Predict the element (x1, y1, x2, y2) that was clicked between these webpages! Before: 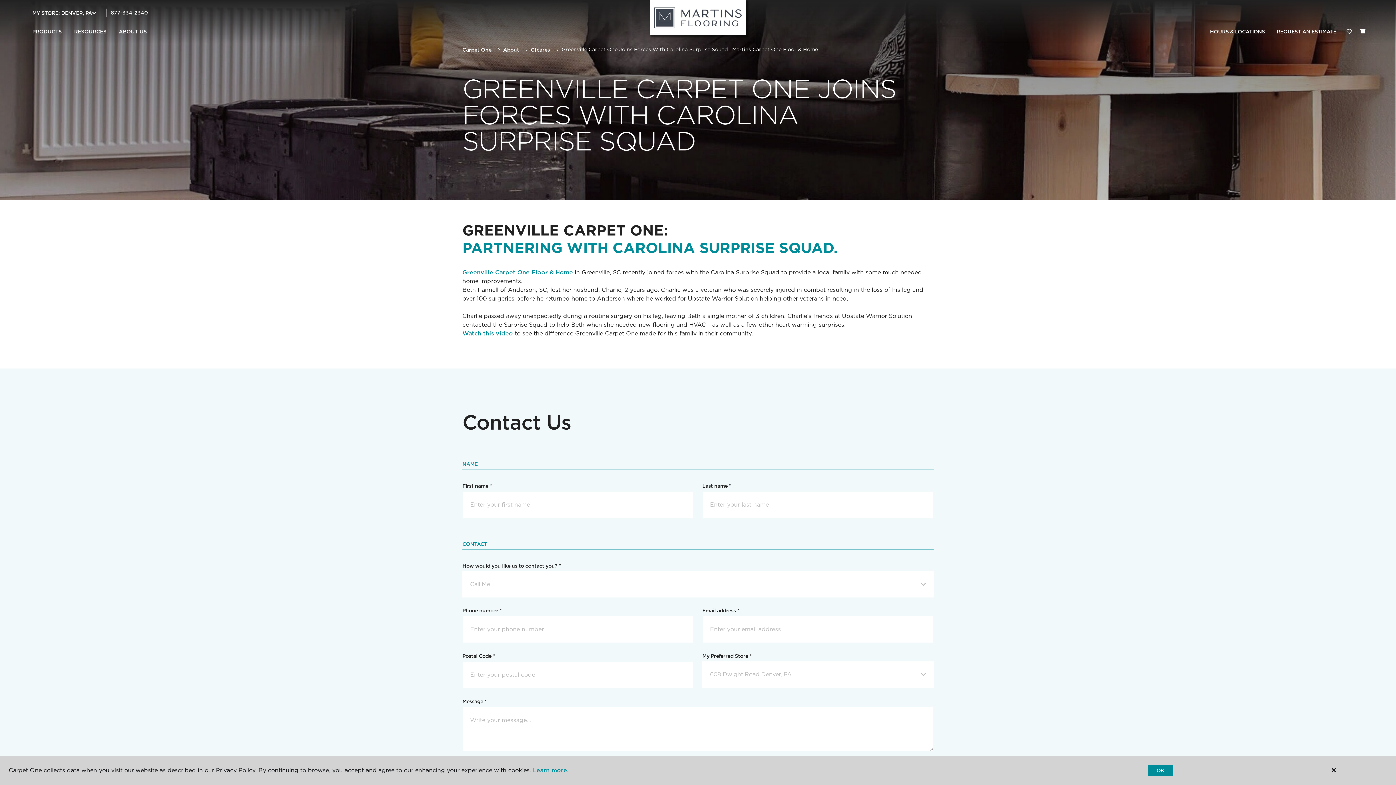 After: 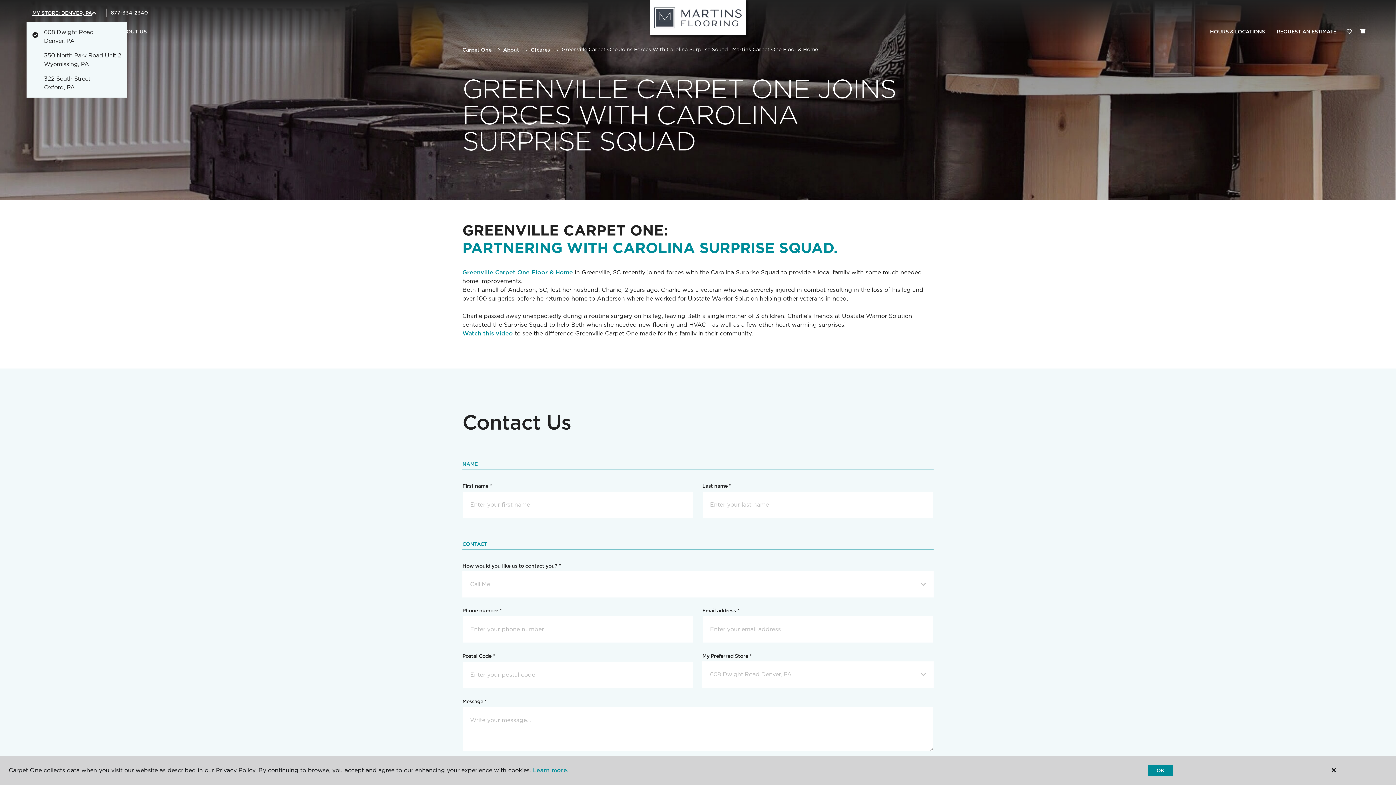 Action: label: MY STORE: DENVER, PA bbox: (32, 9, 92, 16)